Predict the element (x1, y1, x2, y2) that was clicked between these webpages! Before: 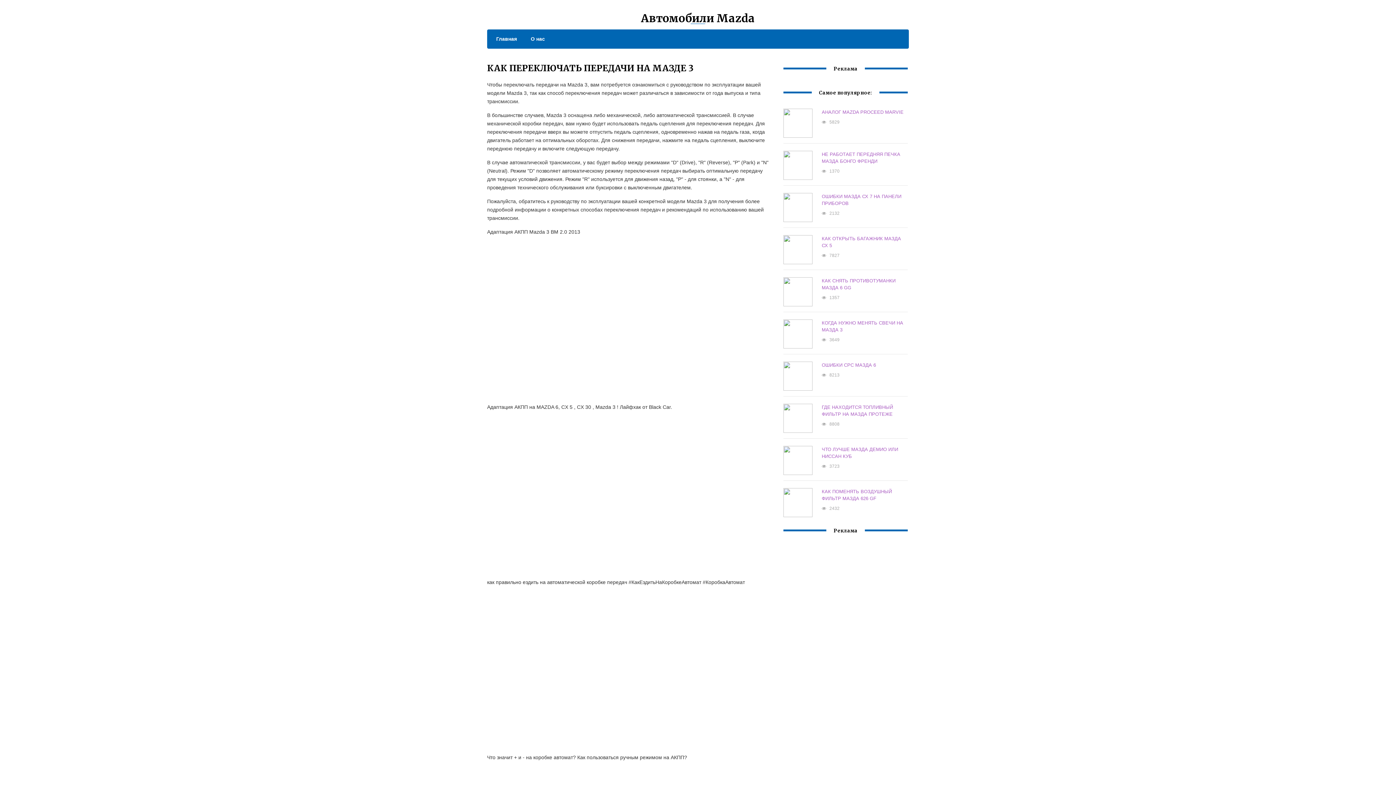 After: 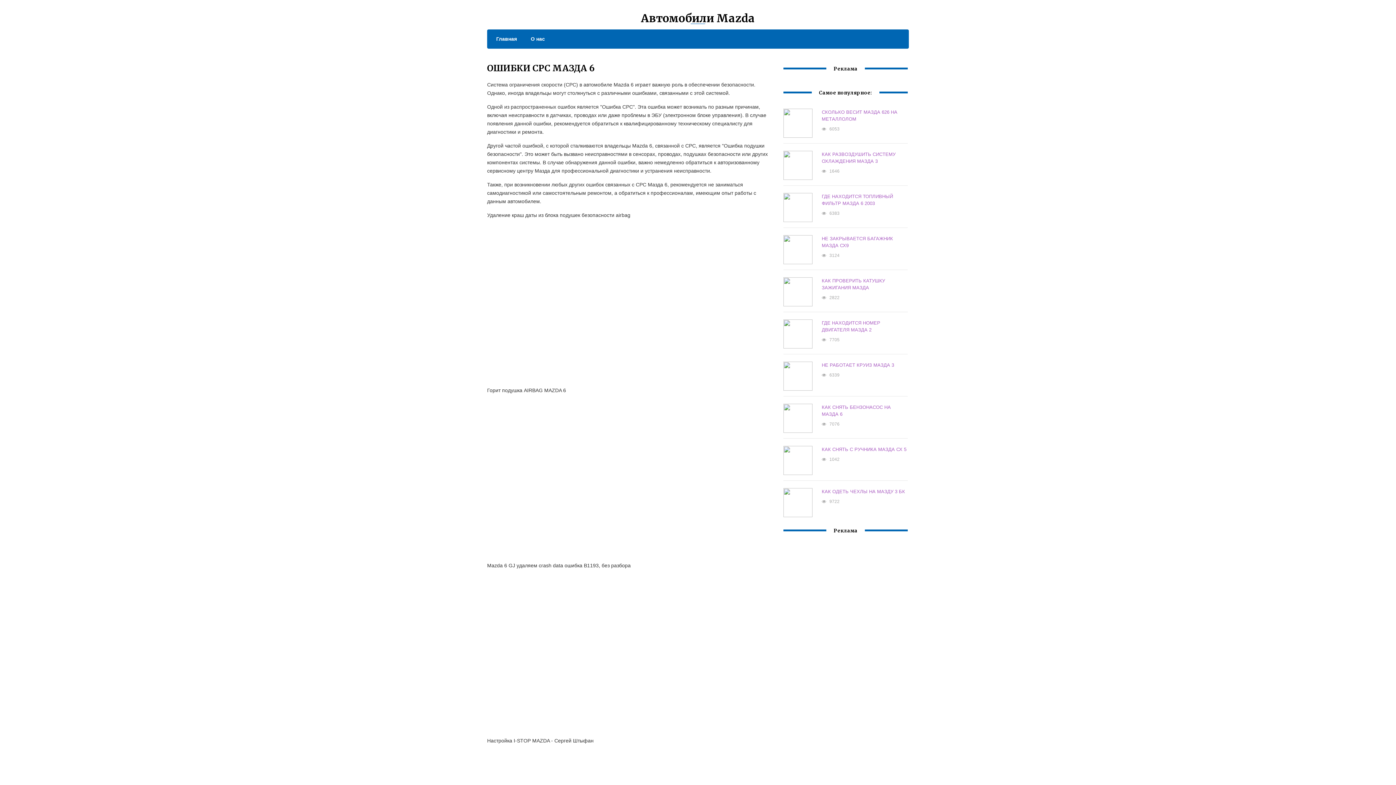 Action: label: ОШИБКИ СРС МАЗДА 6 bbox: (821, 362, 876, 368)